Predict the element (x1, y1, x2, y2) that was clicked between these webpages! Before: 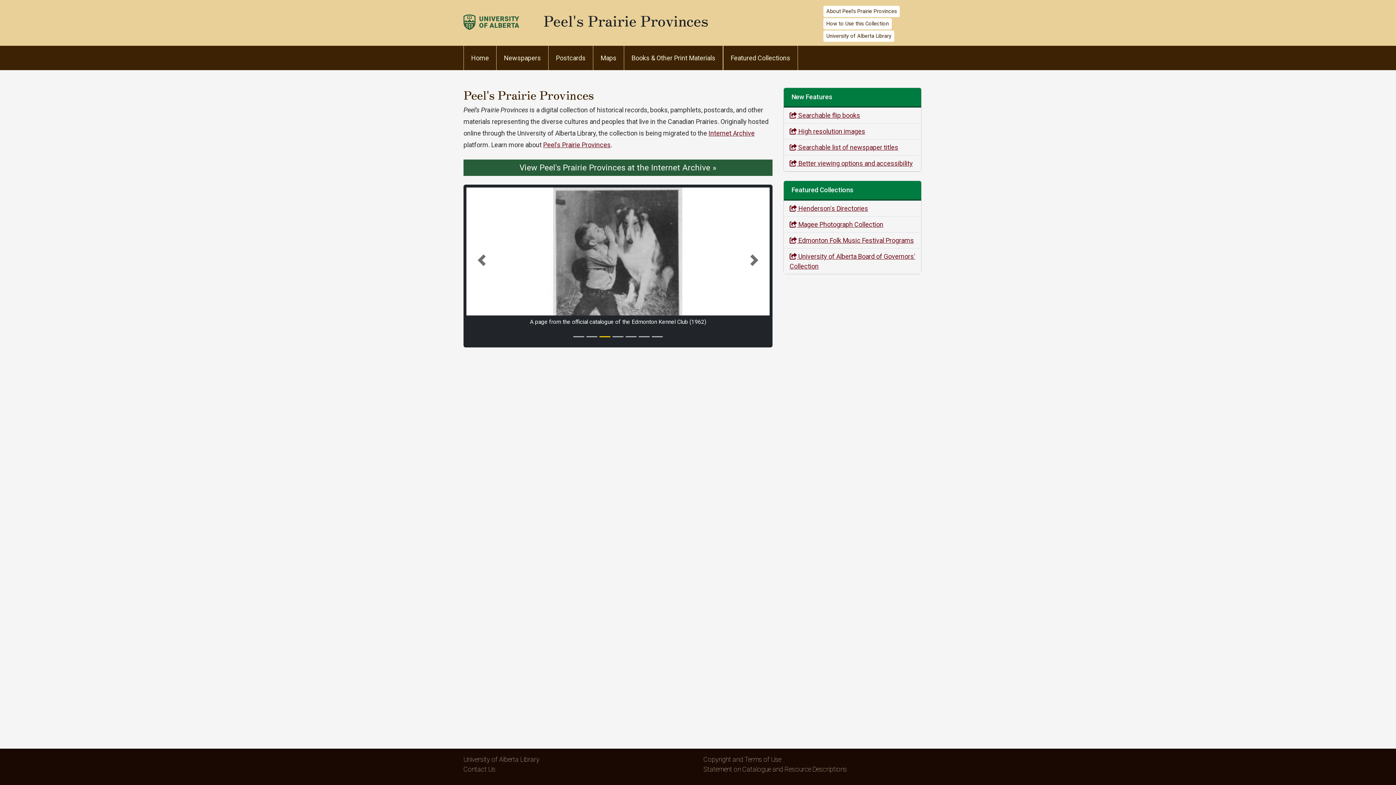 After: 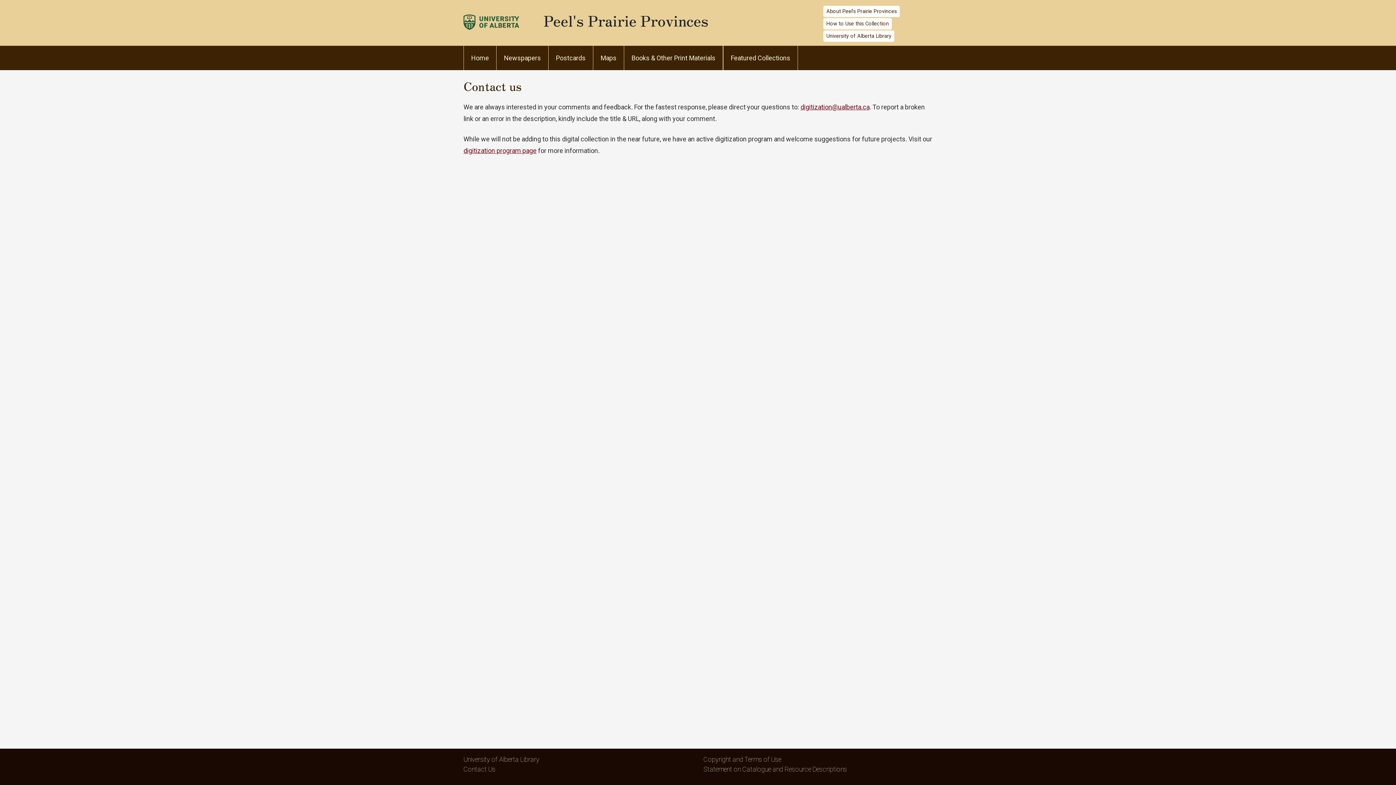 Action: label: Contact Us bbox: (463, 765, 495, 773)